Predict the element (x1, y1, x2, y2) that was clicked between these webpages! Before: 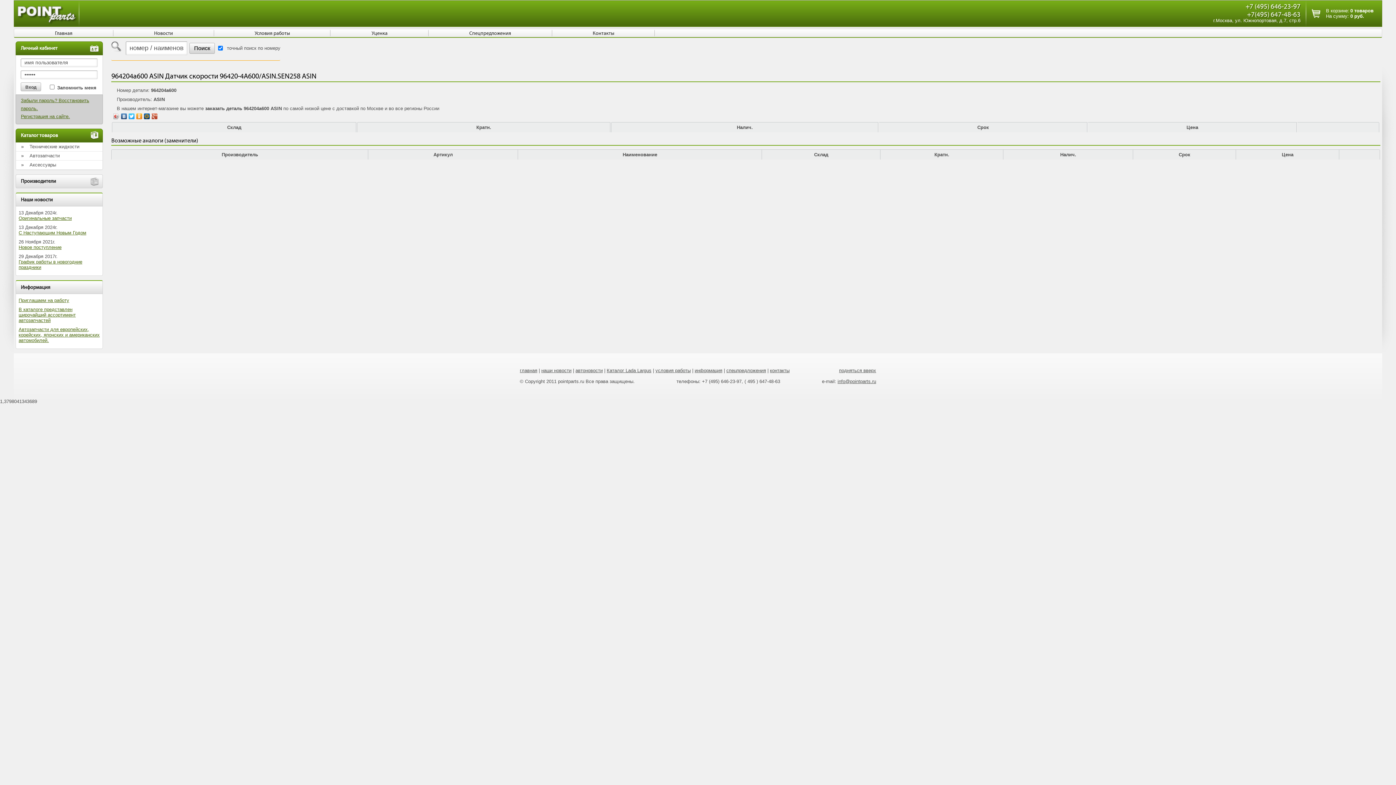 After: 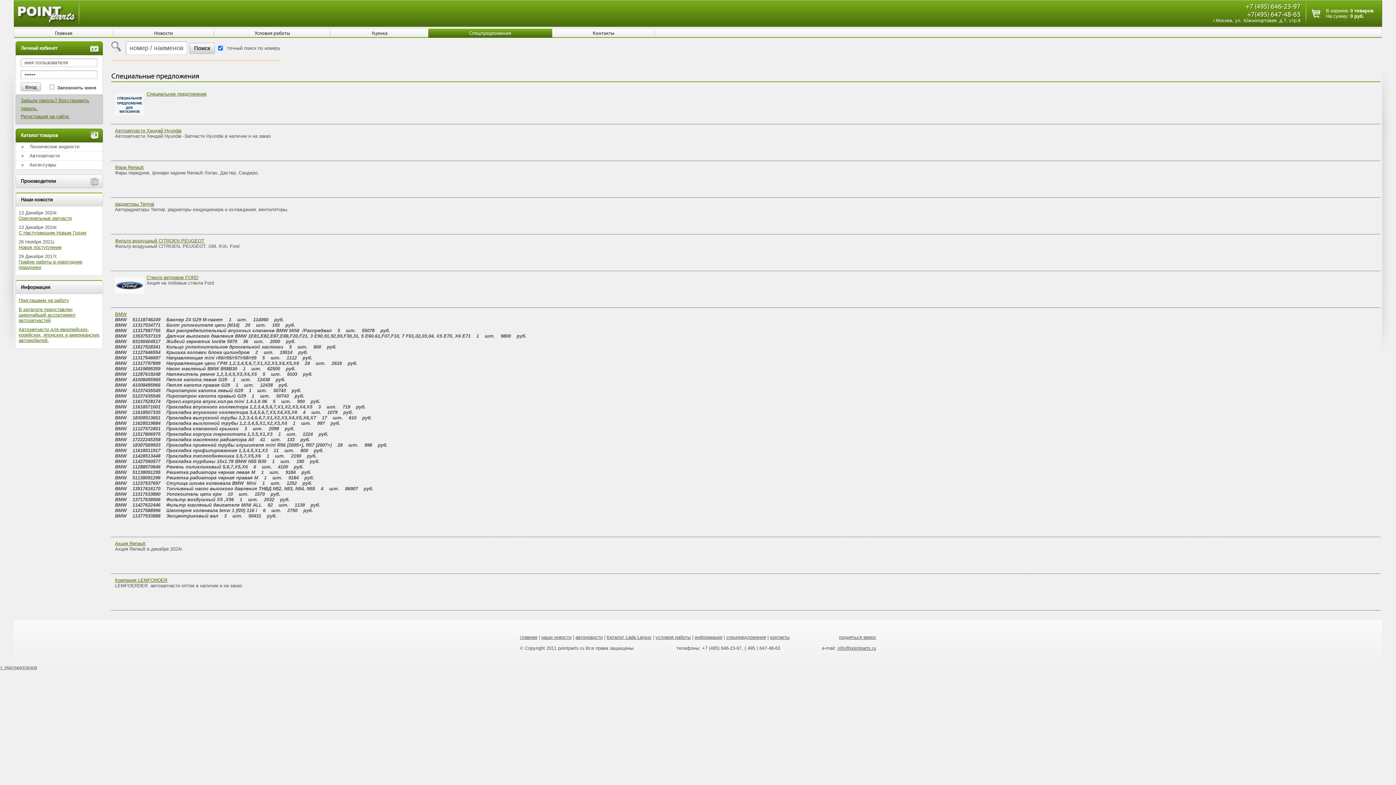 Action: bbox: (726, 368, 766, 373) label: спецпредложения